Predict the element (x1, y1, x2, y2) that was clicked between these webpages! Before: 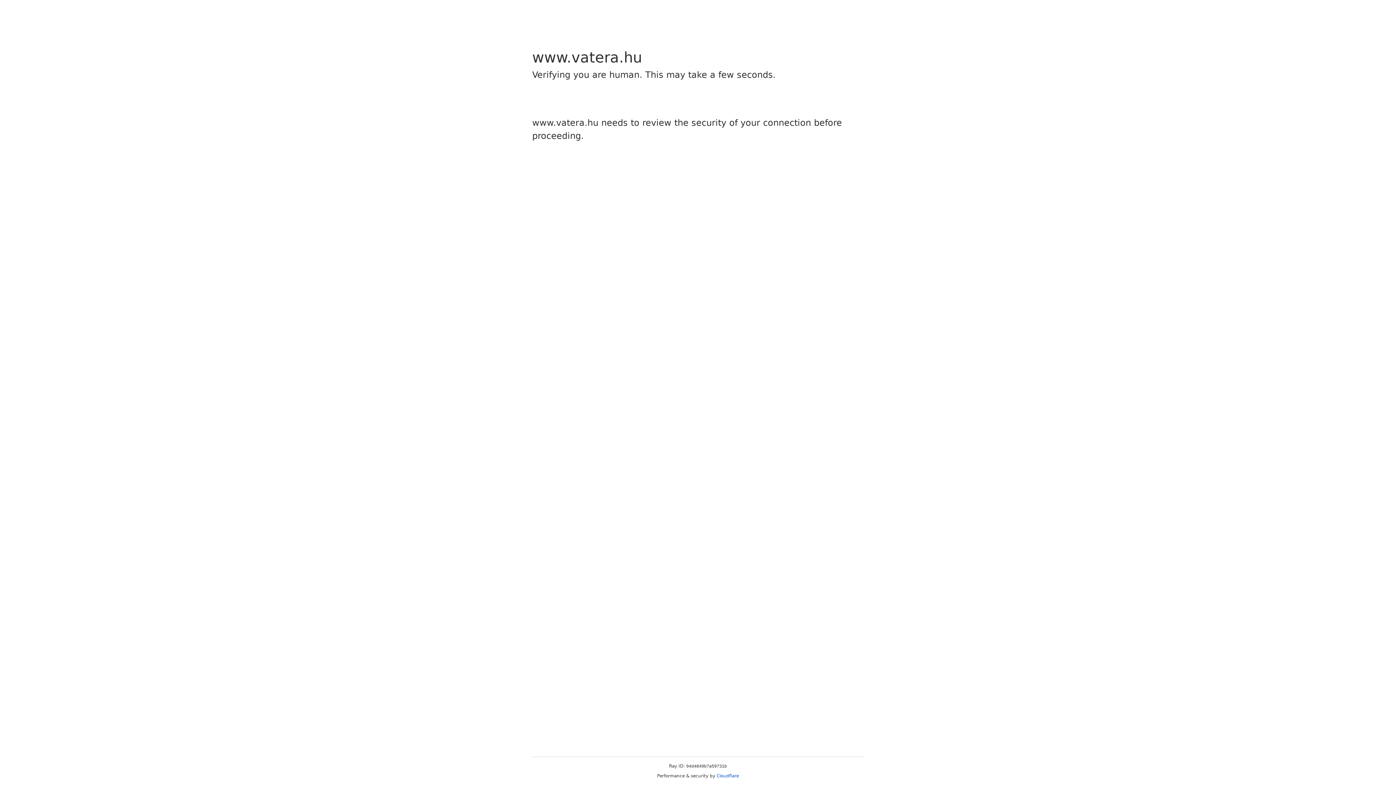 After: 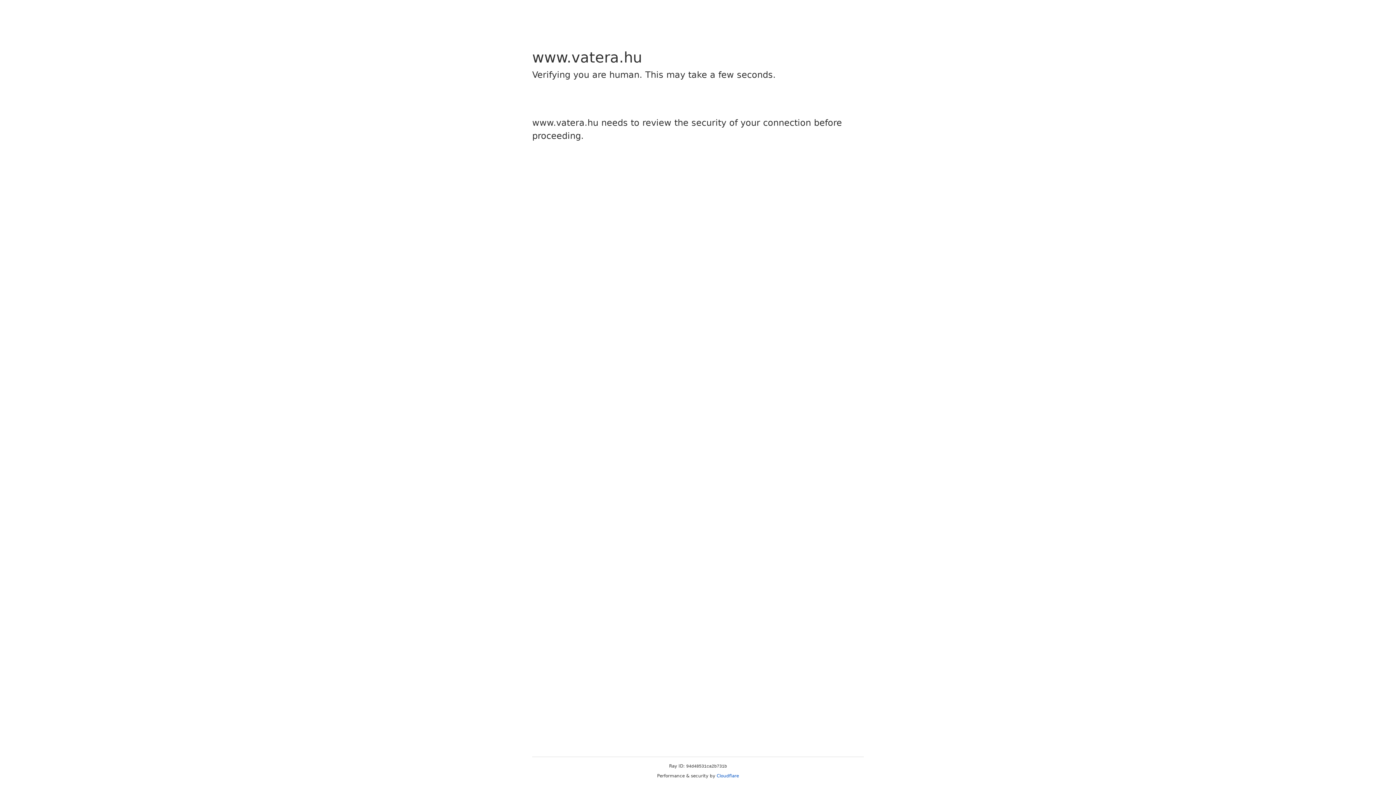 Action: label: Cloudflare bbox: (716, 773, 739, 778)